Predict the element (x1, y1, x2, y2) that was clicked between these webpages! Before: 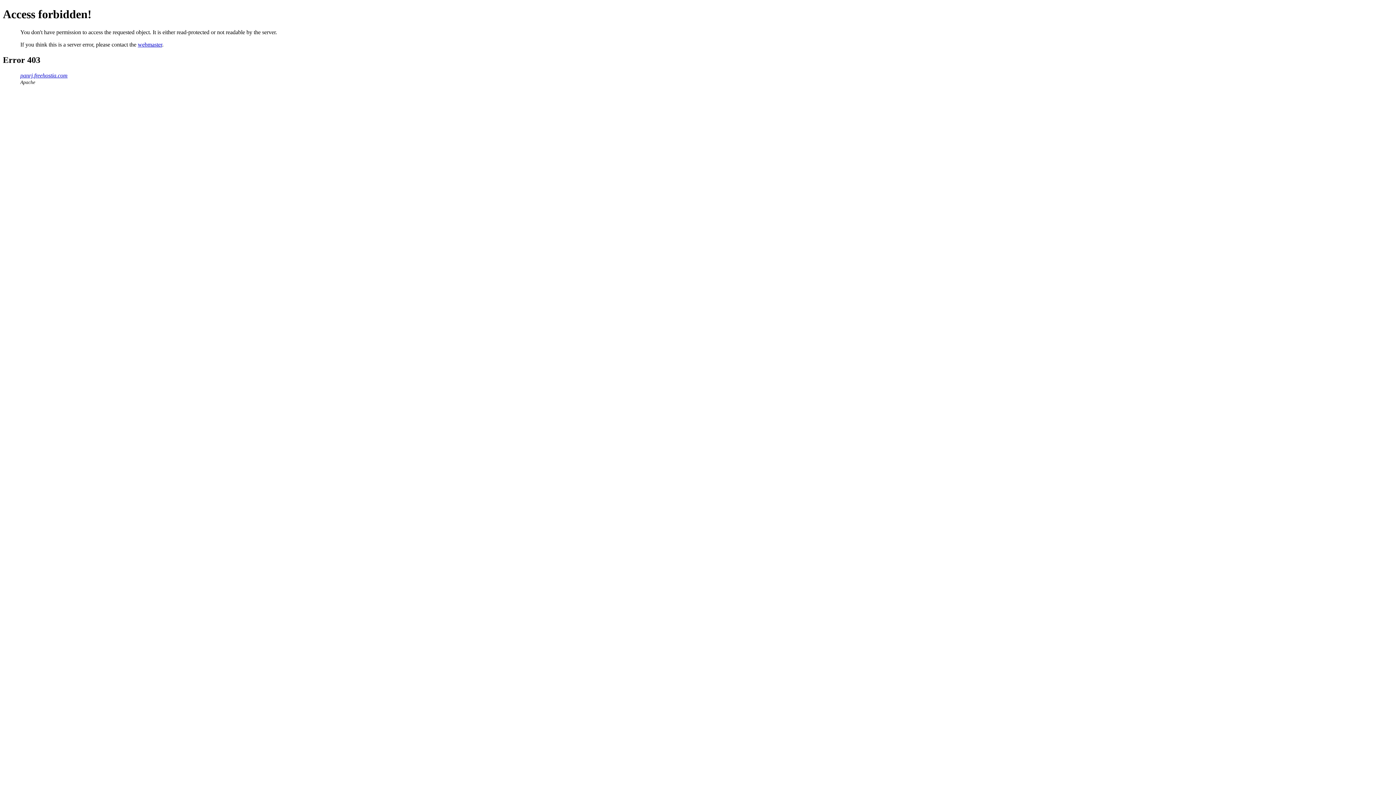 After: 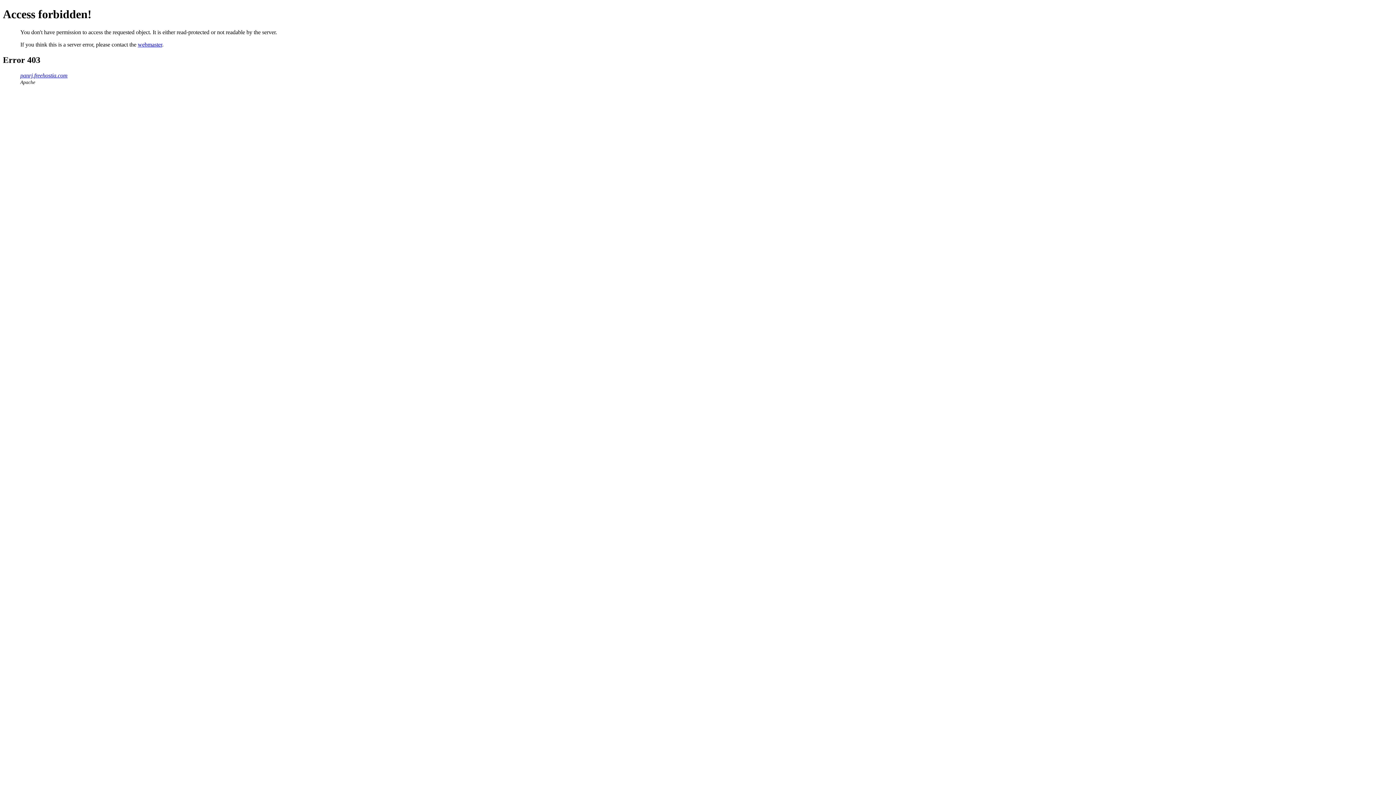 Action: label: webmaster bbox: (137, 41, 162, 47)